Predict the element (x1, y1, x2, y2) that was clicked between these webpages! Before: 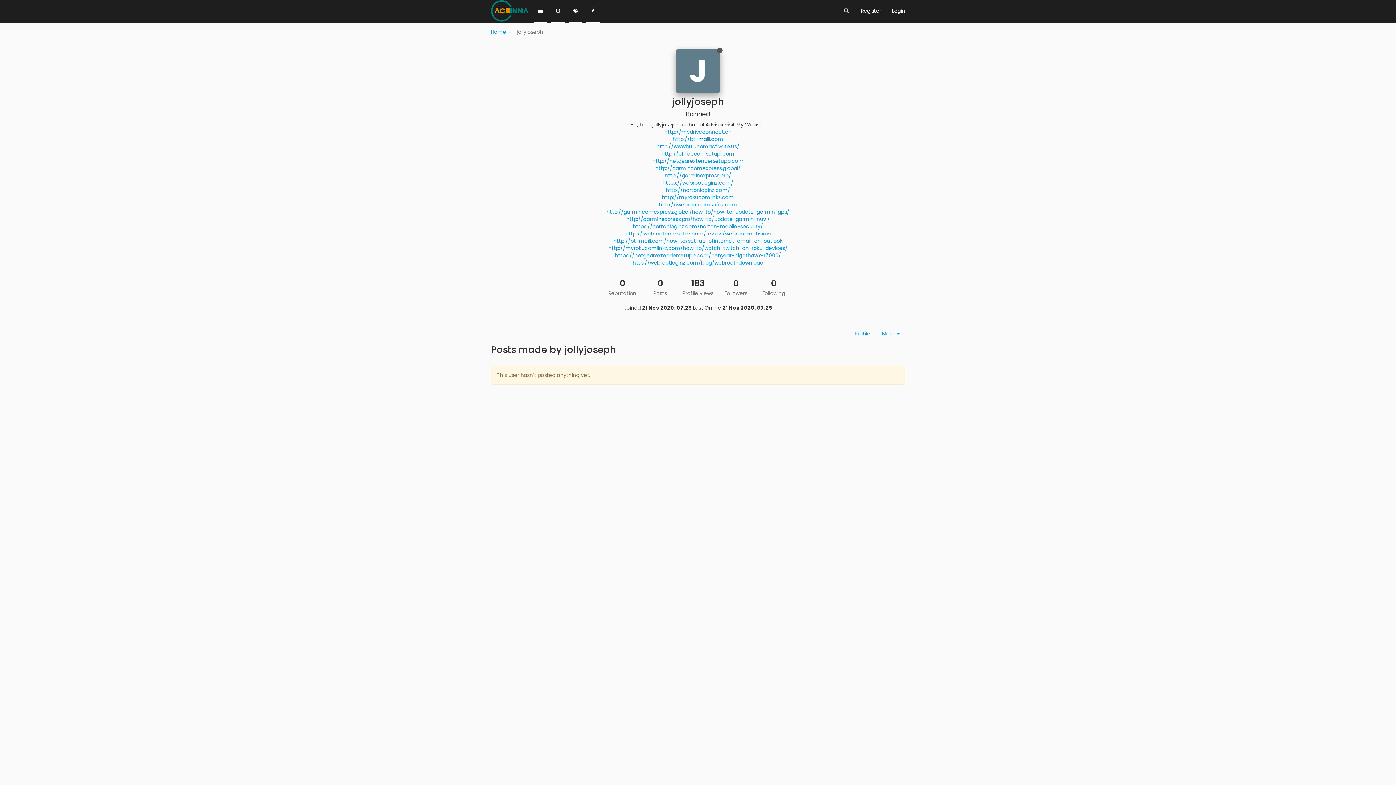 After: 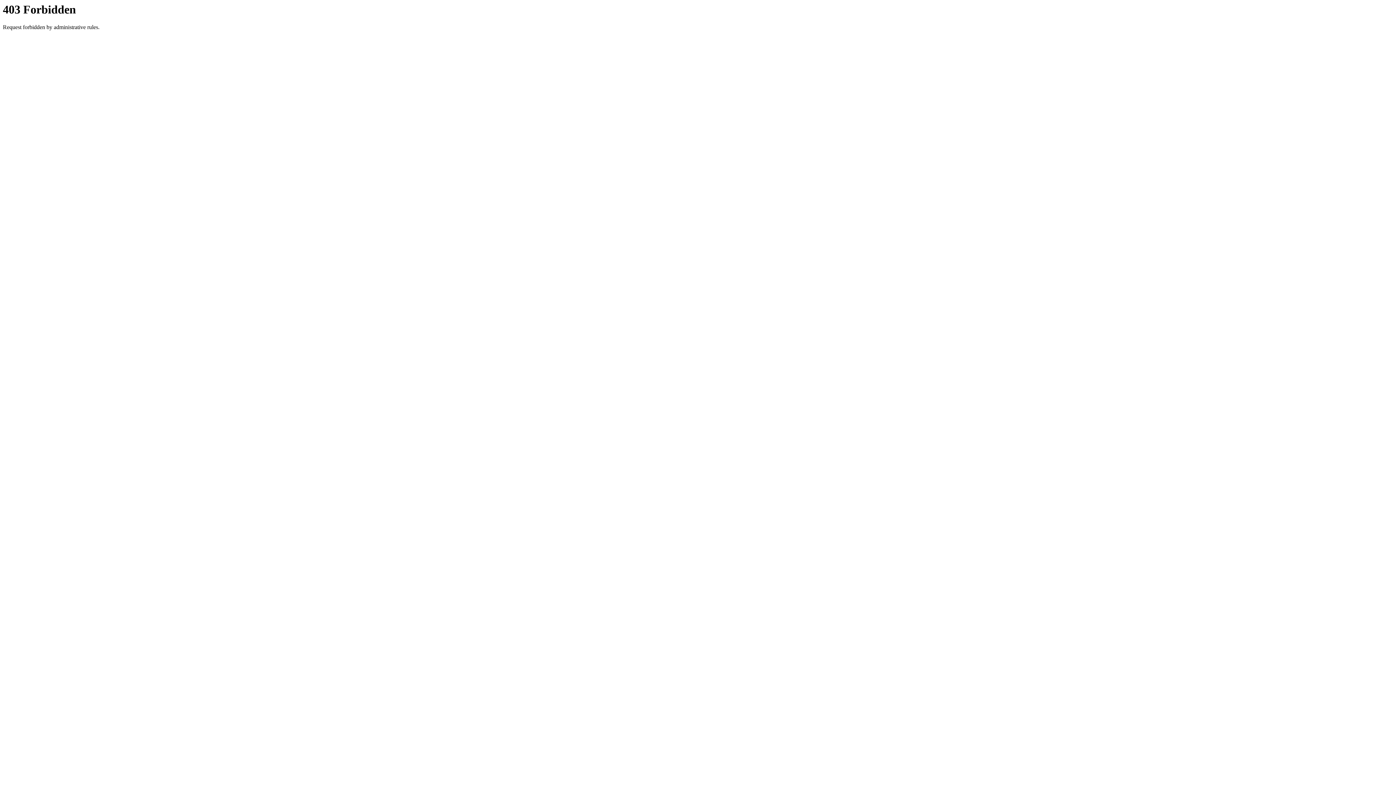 Action: bbox: (661, 150, 734, 157) label: http://officecomsetupl.com